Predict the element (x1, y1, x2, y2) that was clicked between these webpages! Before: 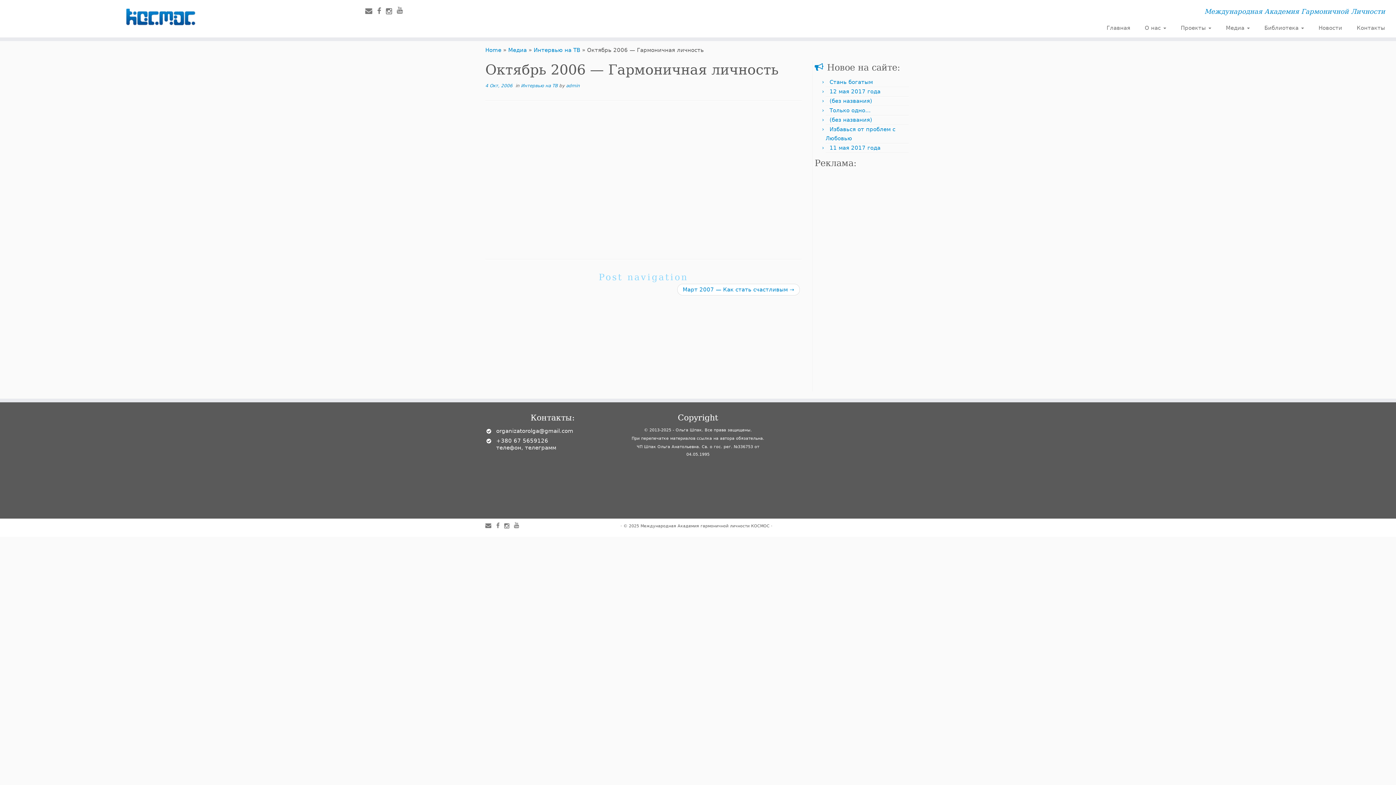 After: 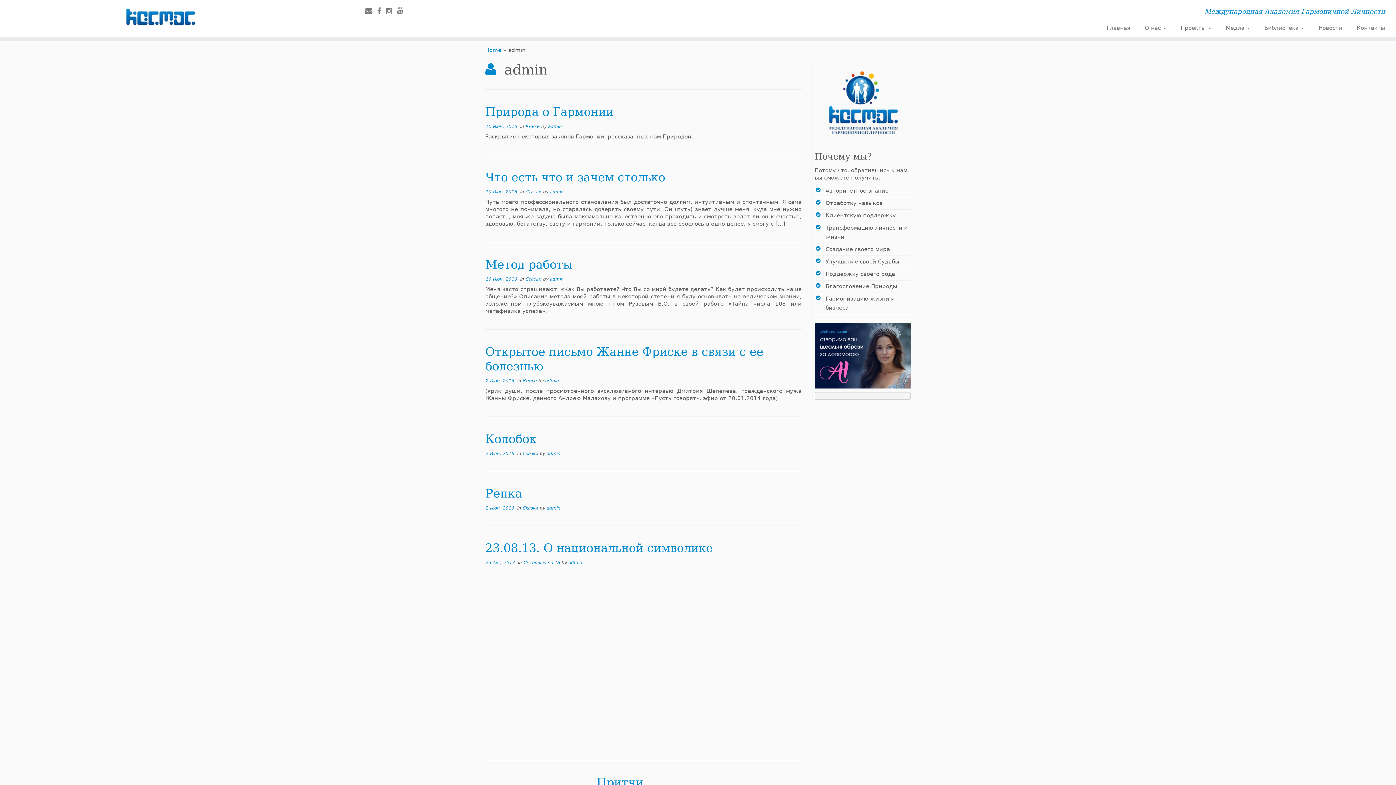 Action: label: admin bbox: (566, 83, 580, 88)